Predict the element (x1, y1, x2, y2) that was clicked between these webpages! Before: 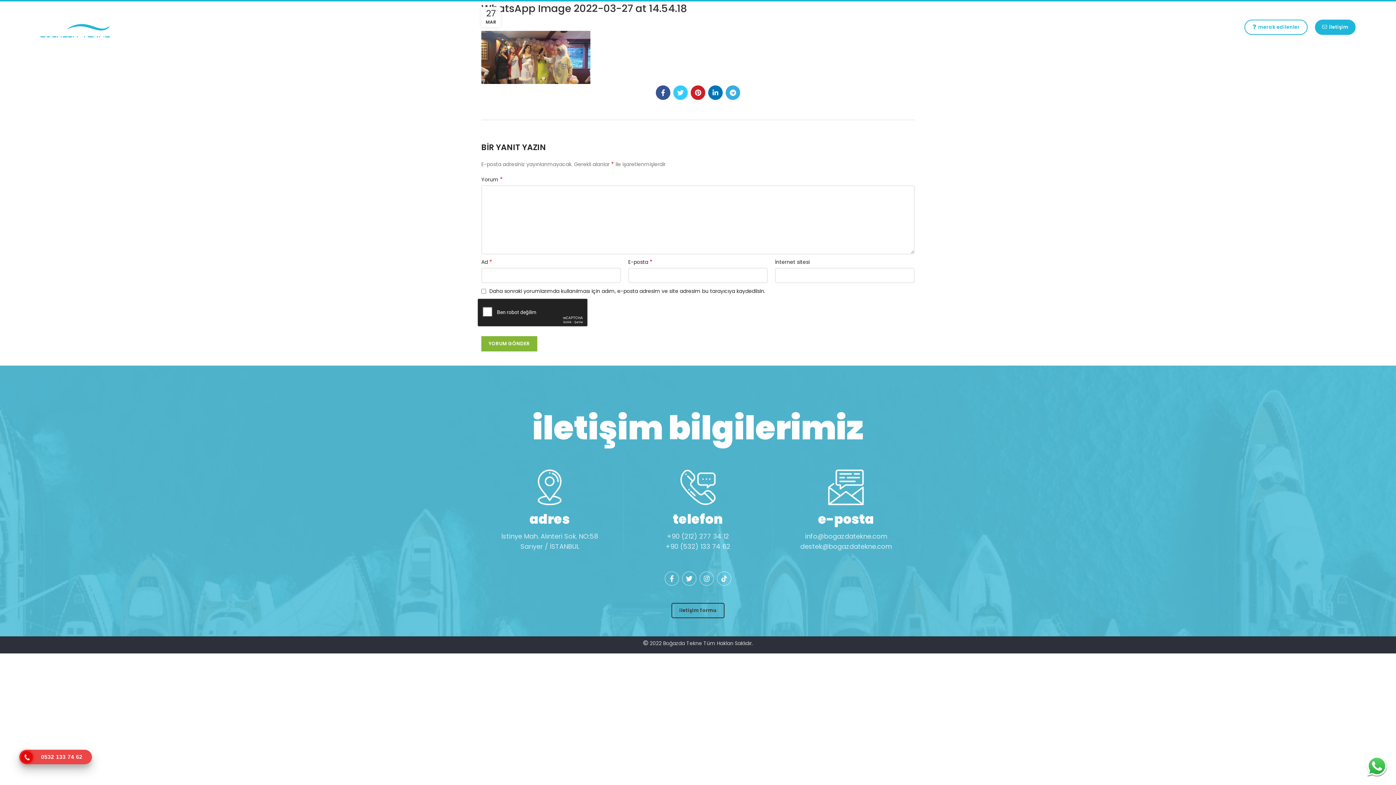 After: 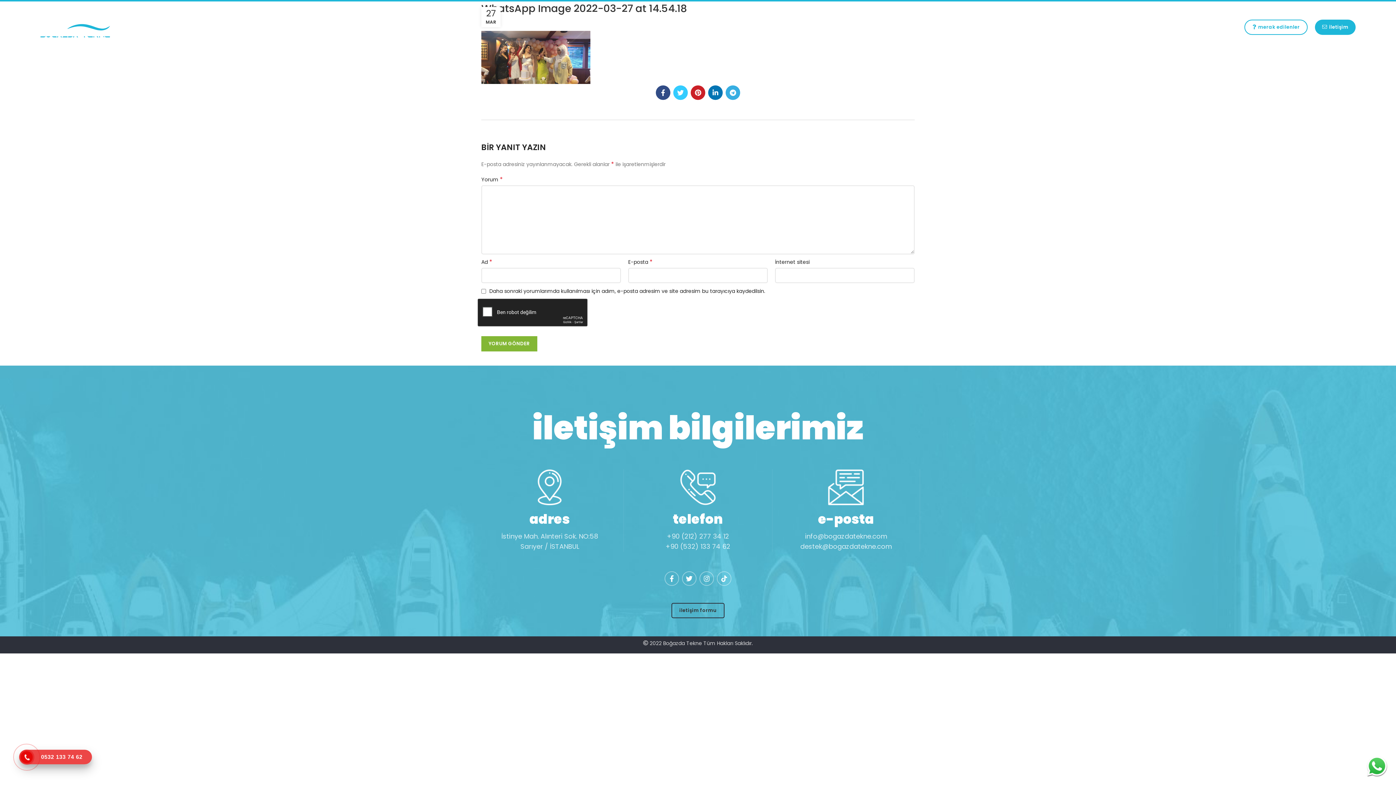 Action: bbox: (656, 85, 670, 100)